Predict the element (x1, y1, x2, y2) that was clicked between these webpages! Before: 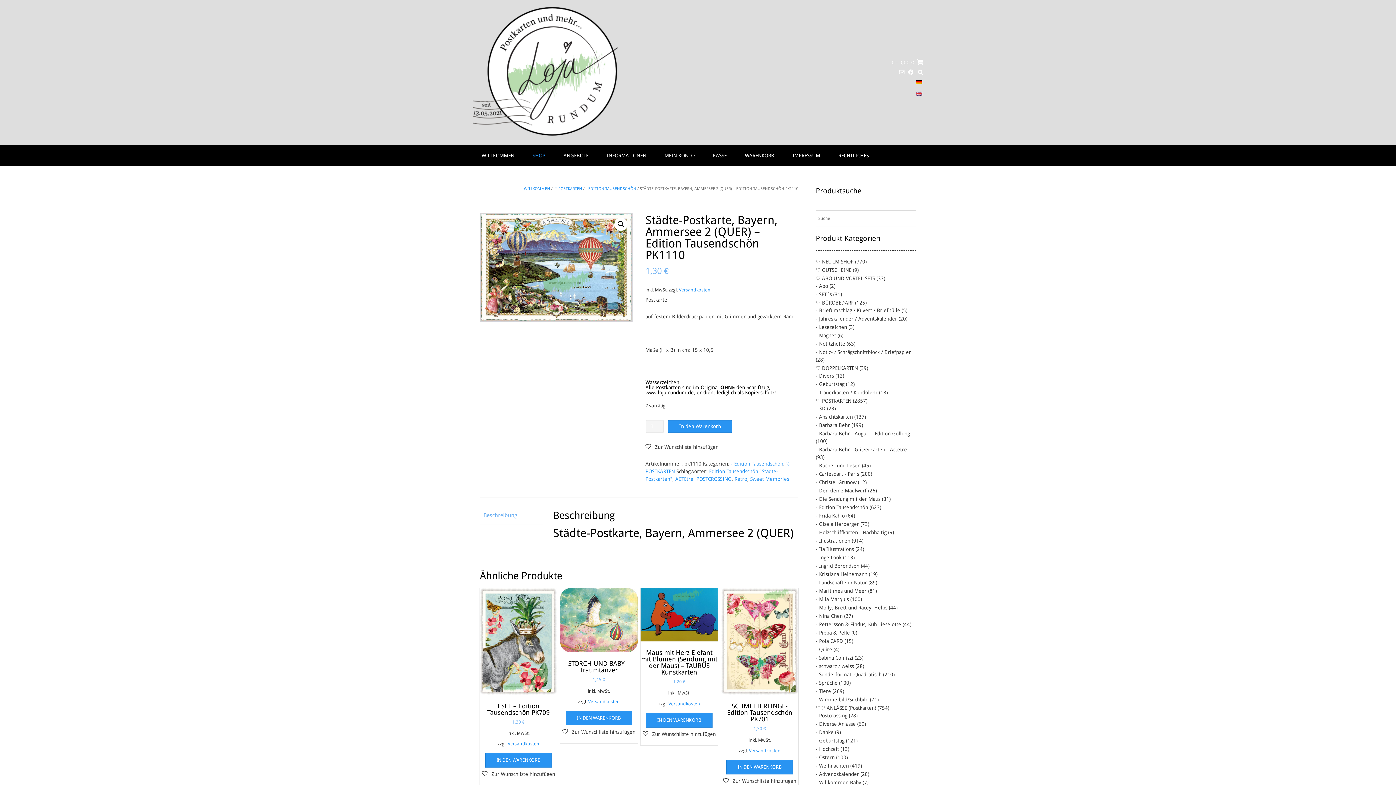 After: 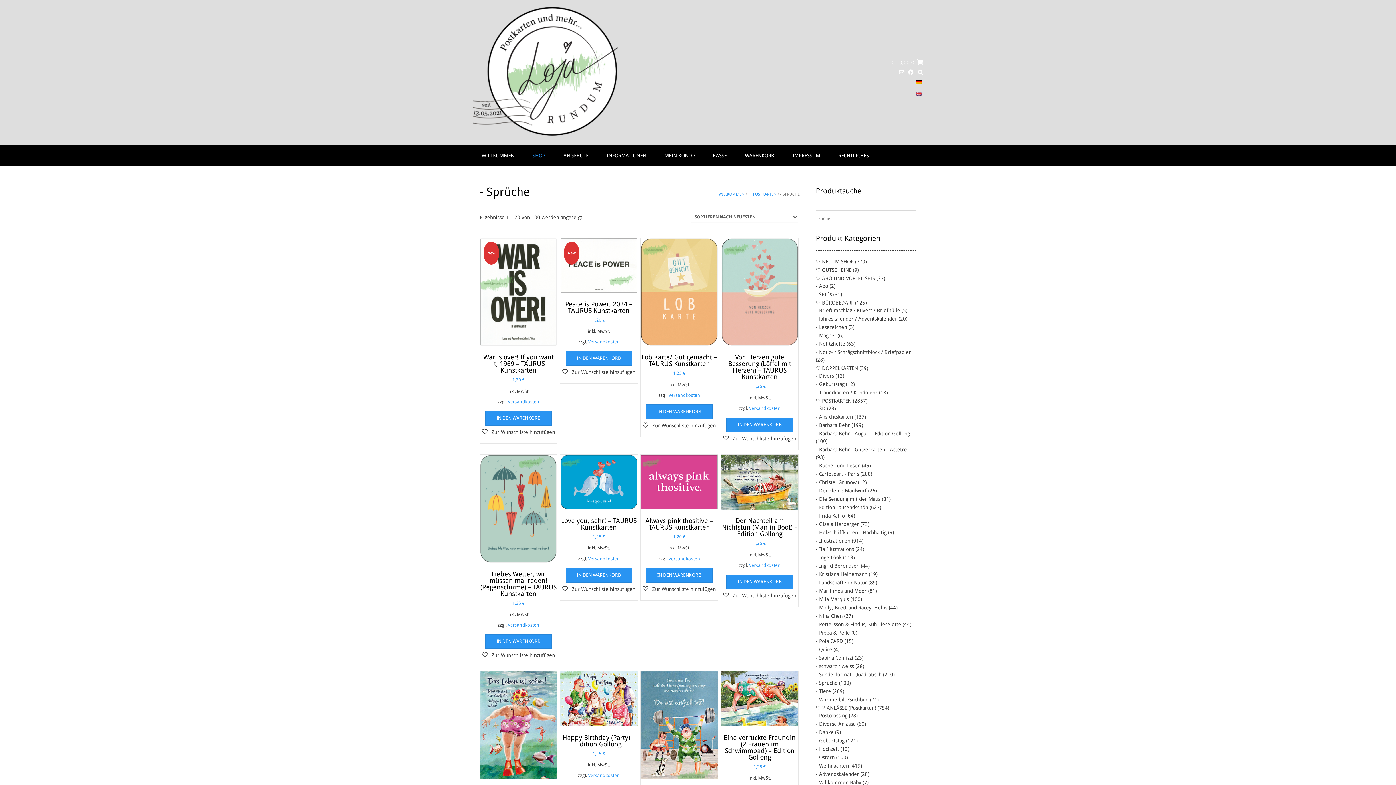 Action: label: - Sprüche bbox: (816, 680, 837, 686)